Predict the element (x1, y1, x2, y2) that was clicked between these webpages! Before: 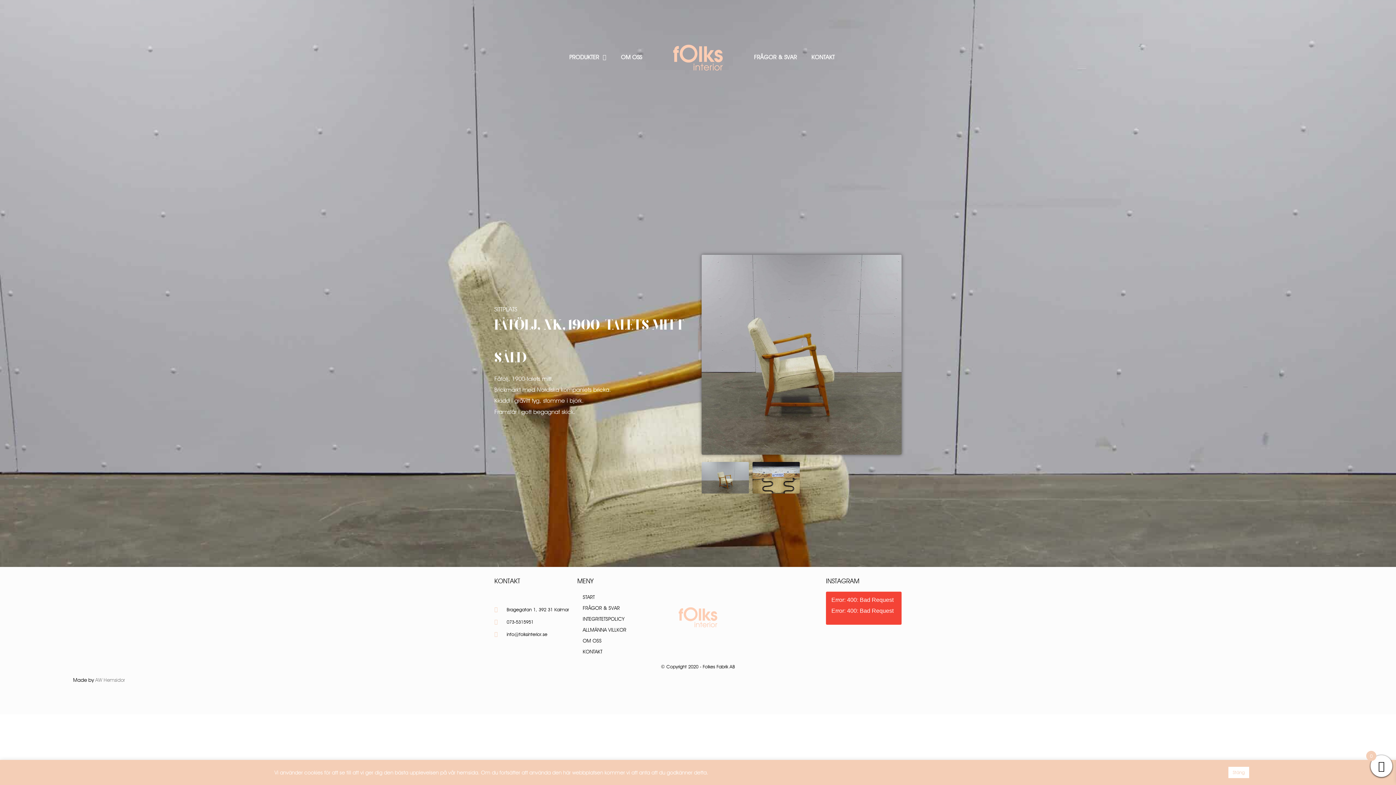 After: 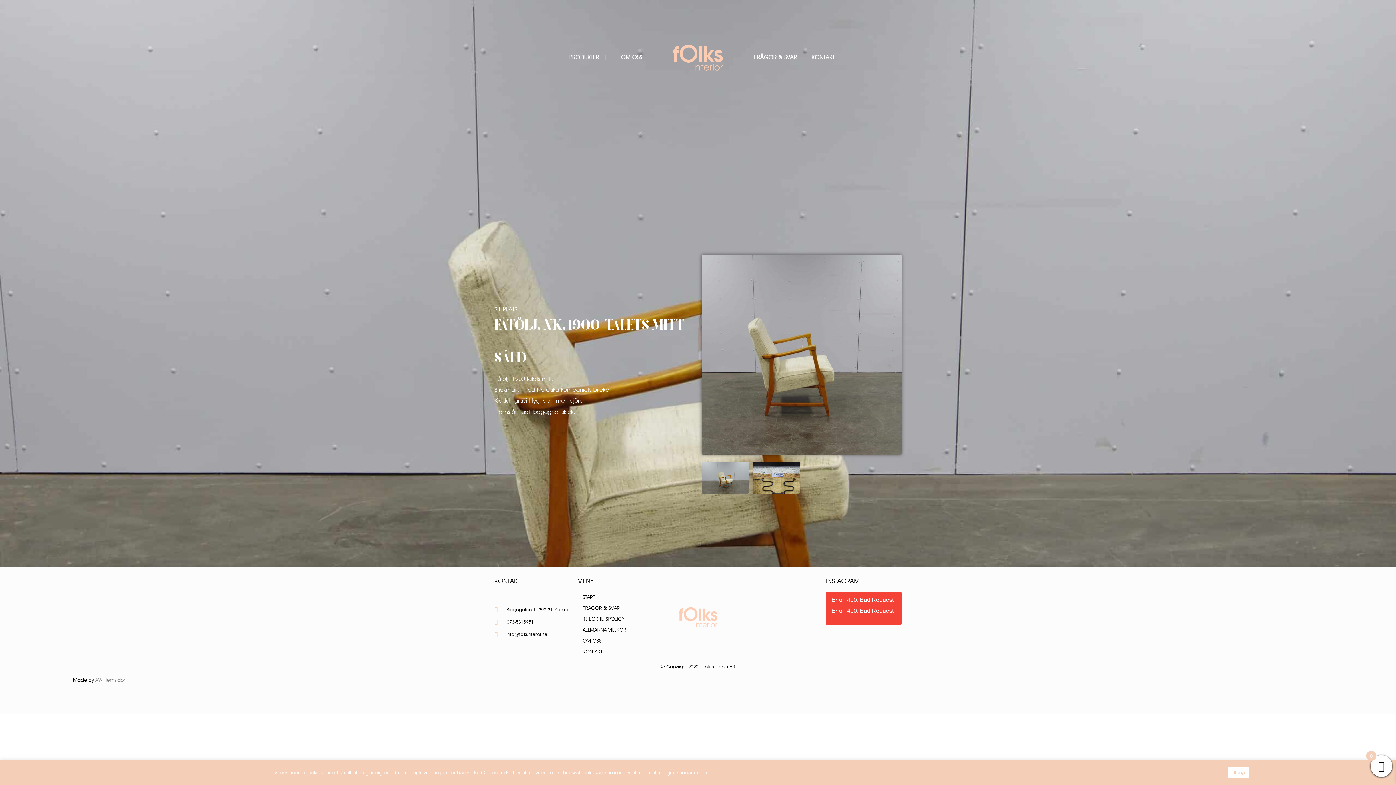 Action: bbox: (660, 607, 736, 627)